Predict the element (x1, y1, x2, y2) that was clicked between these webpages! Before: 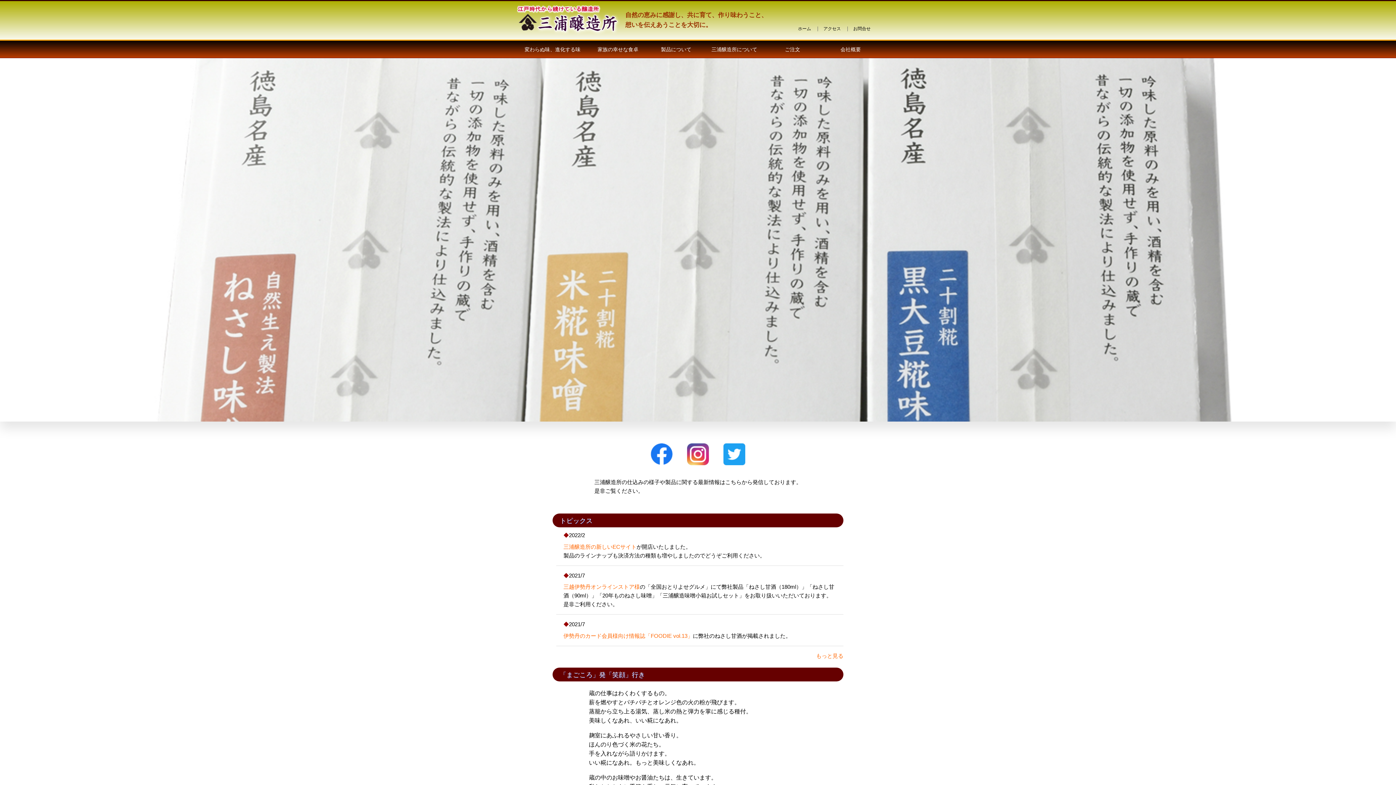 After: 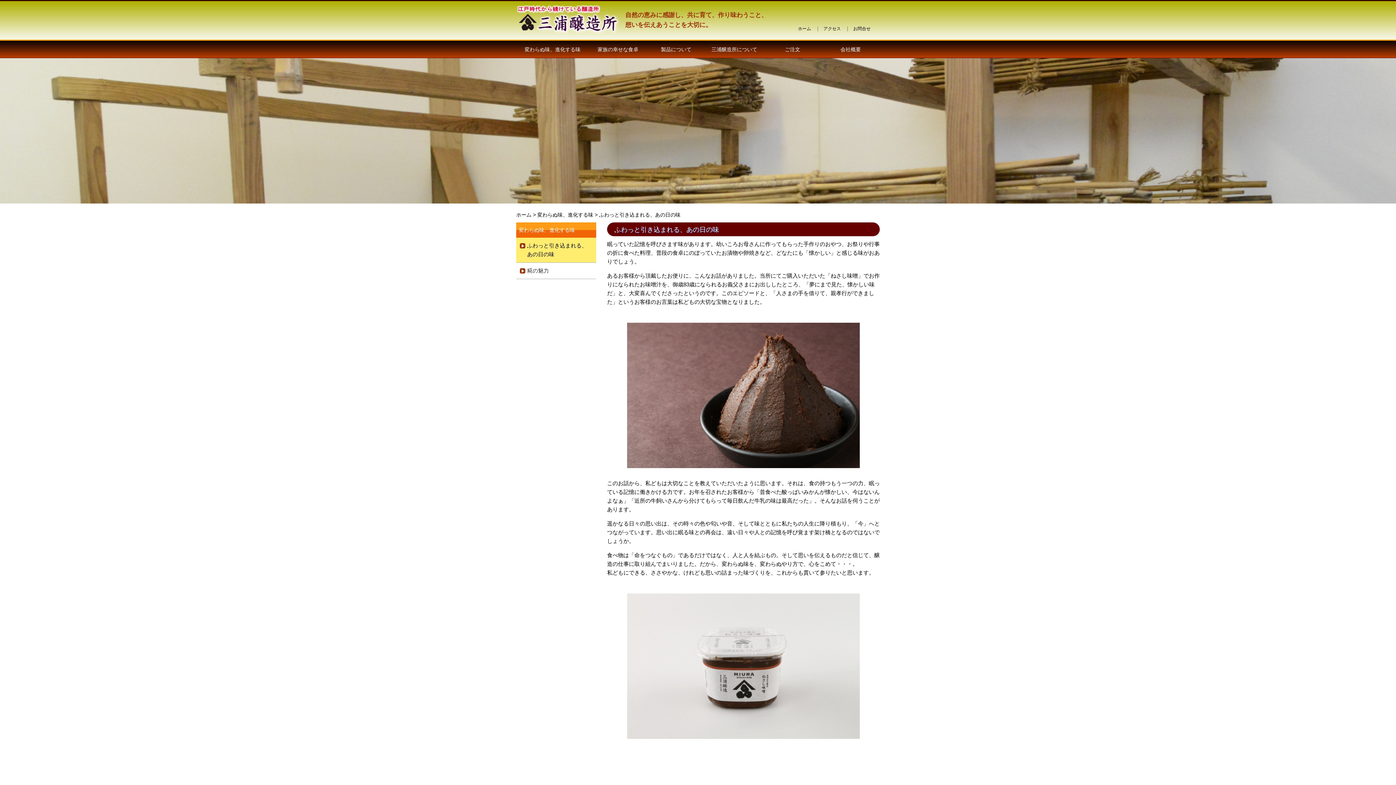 Action: bbox: (516, 39, 589, 57) label: 変わらぬ味、進化する味